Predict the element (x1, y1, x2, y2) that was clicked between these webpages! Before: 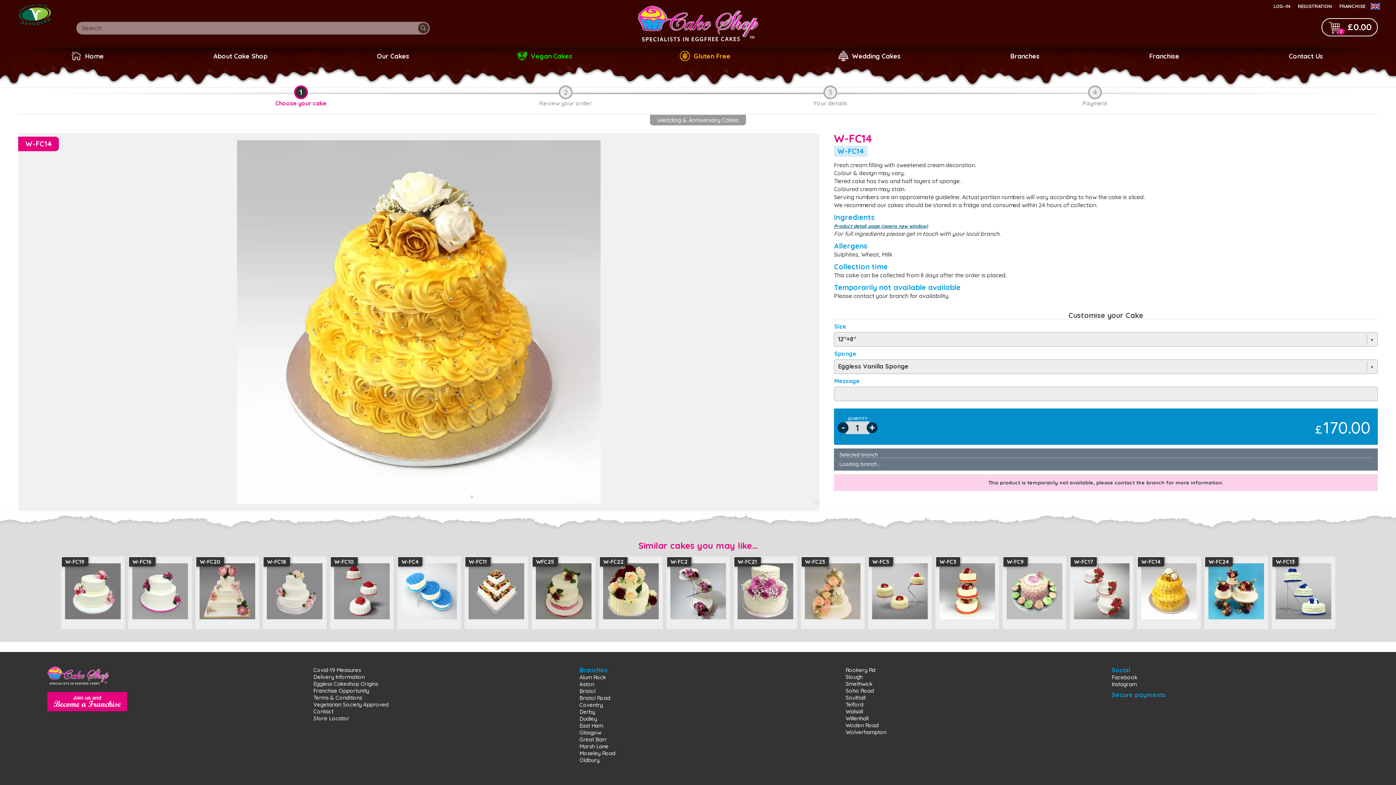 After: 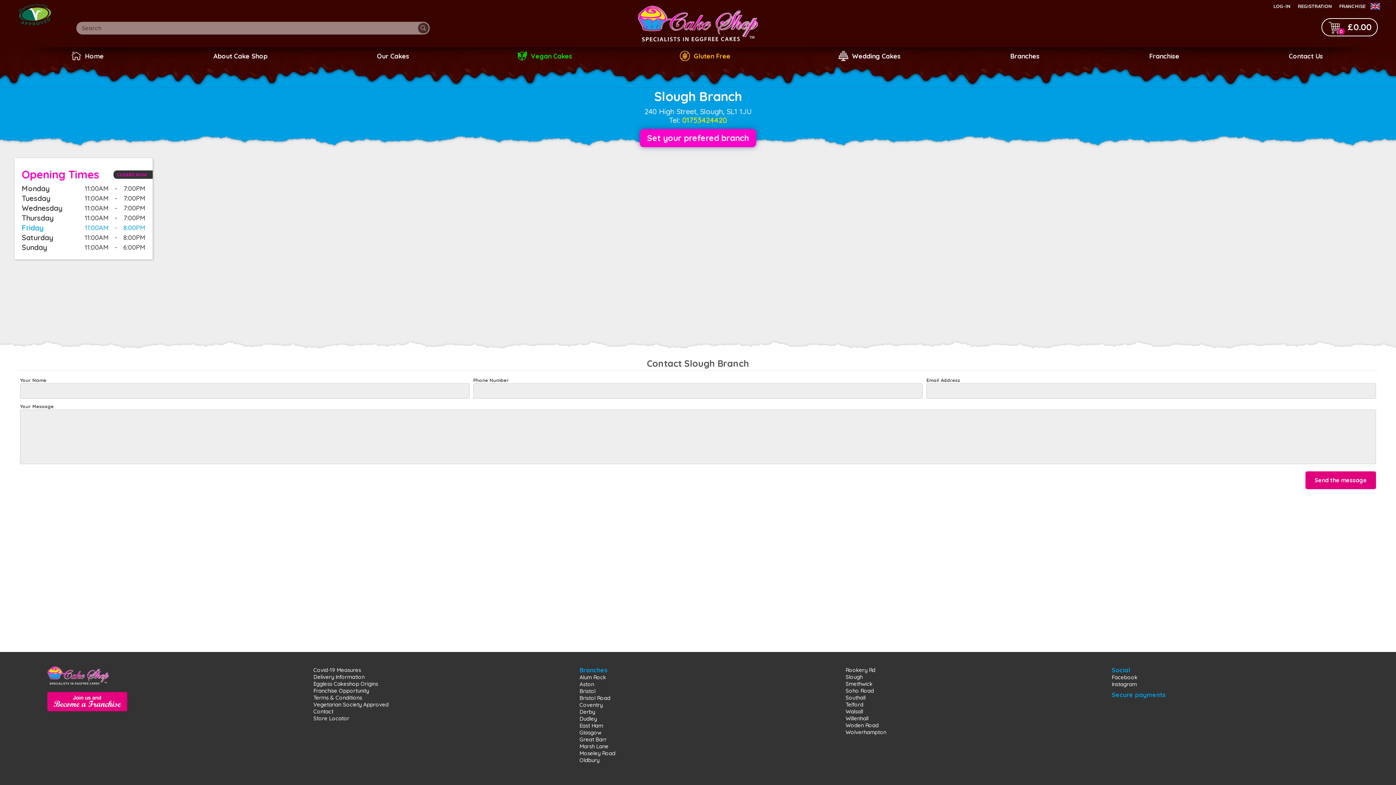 Action: bbox: (845, 673, 862, 680) label: Slough